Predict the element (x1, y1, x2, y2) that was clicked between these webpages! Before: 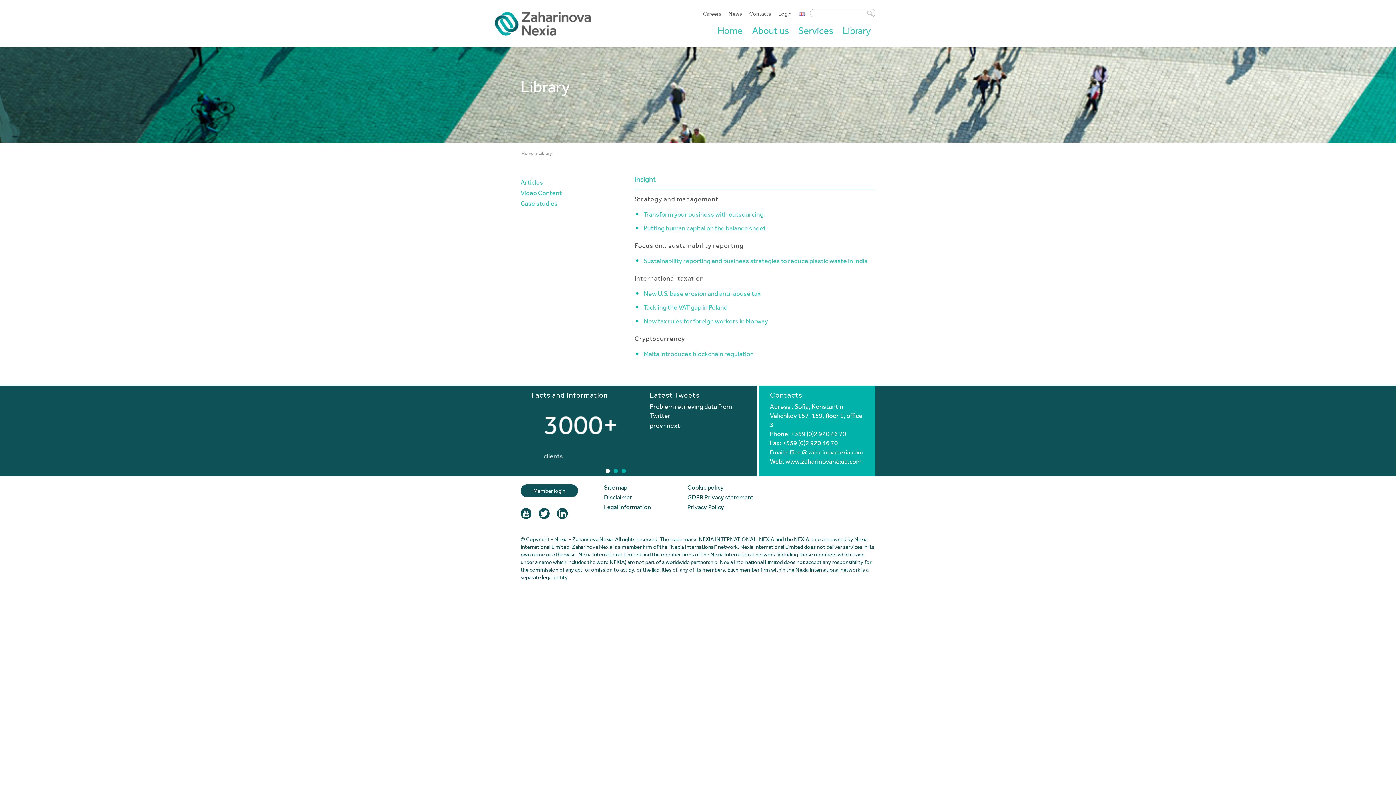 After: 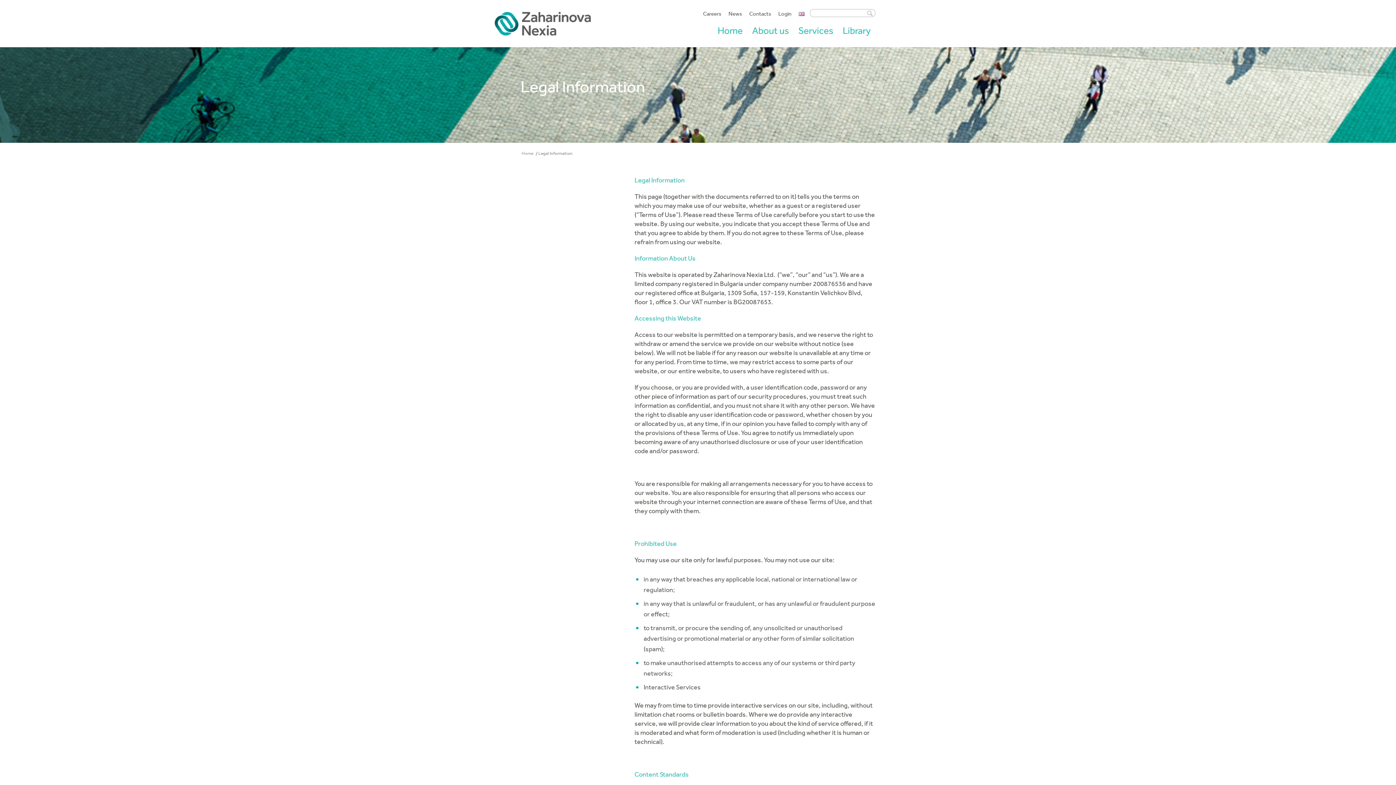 Action: label: Legal Information bbox: (604, 502, 654, 512)